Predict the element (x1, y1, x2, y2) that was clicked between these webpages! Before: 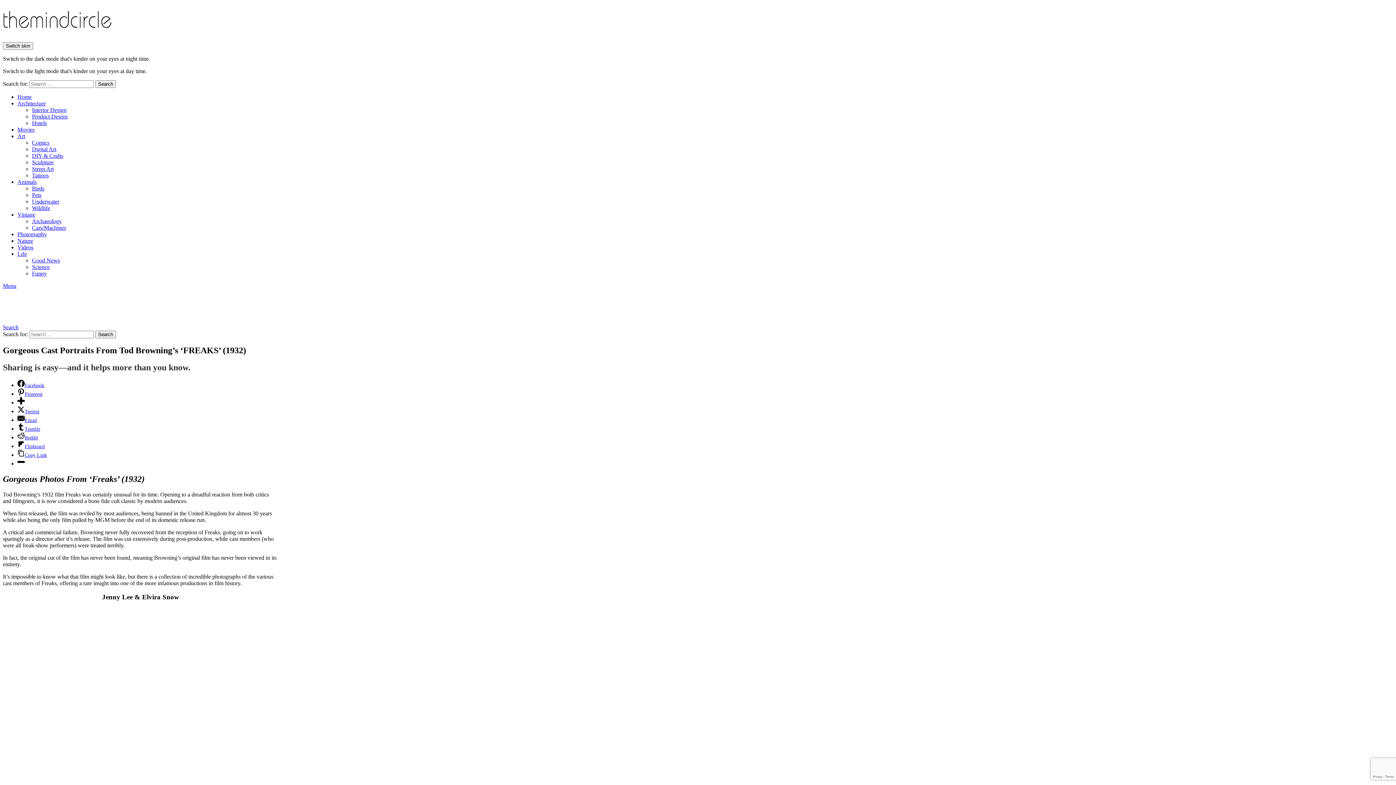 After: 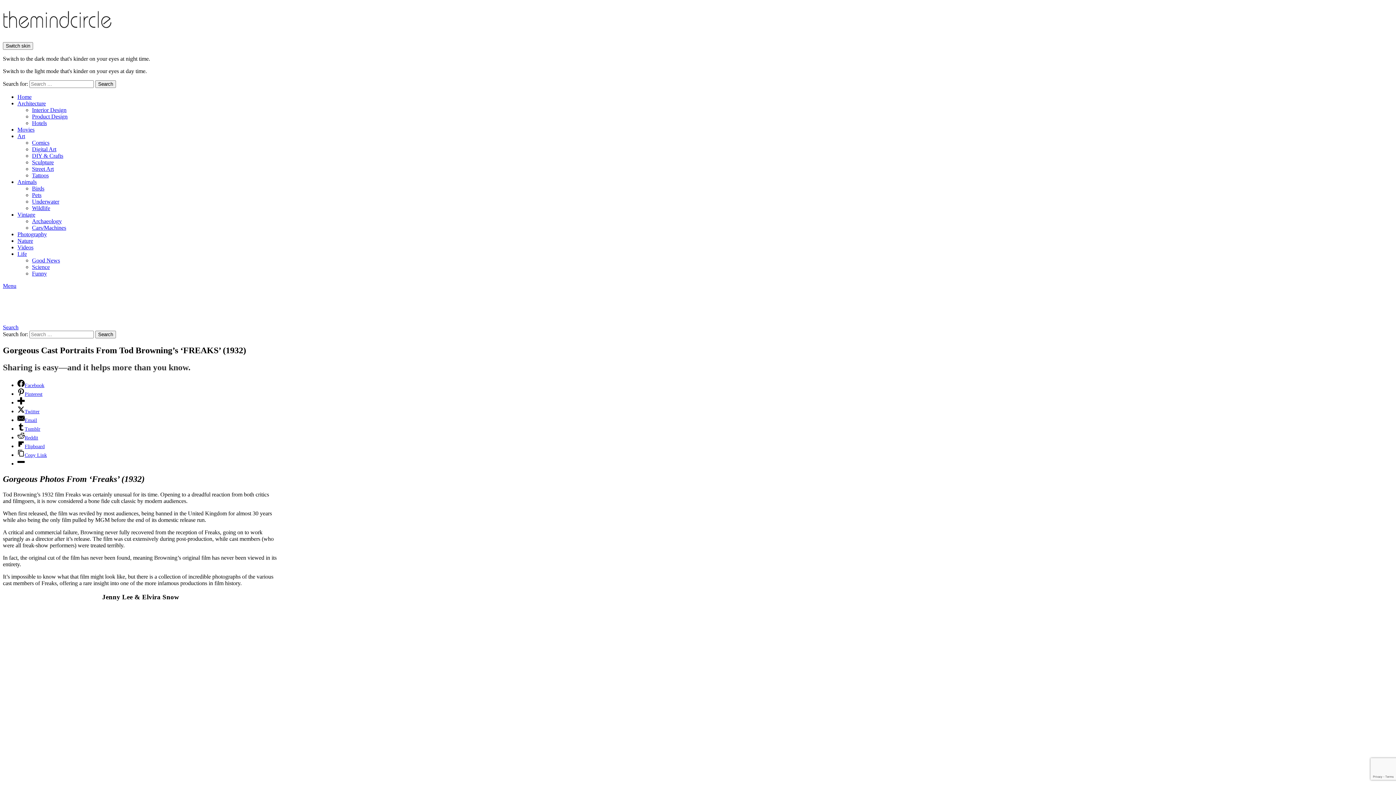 Action: bbox: (17, 460, 24, 466)